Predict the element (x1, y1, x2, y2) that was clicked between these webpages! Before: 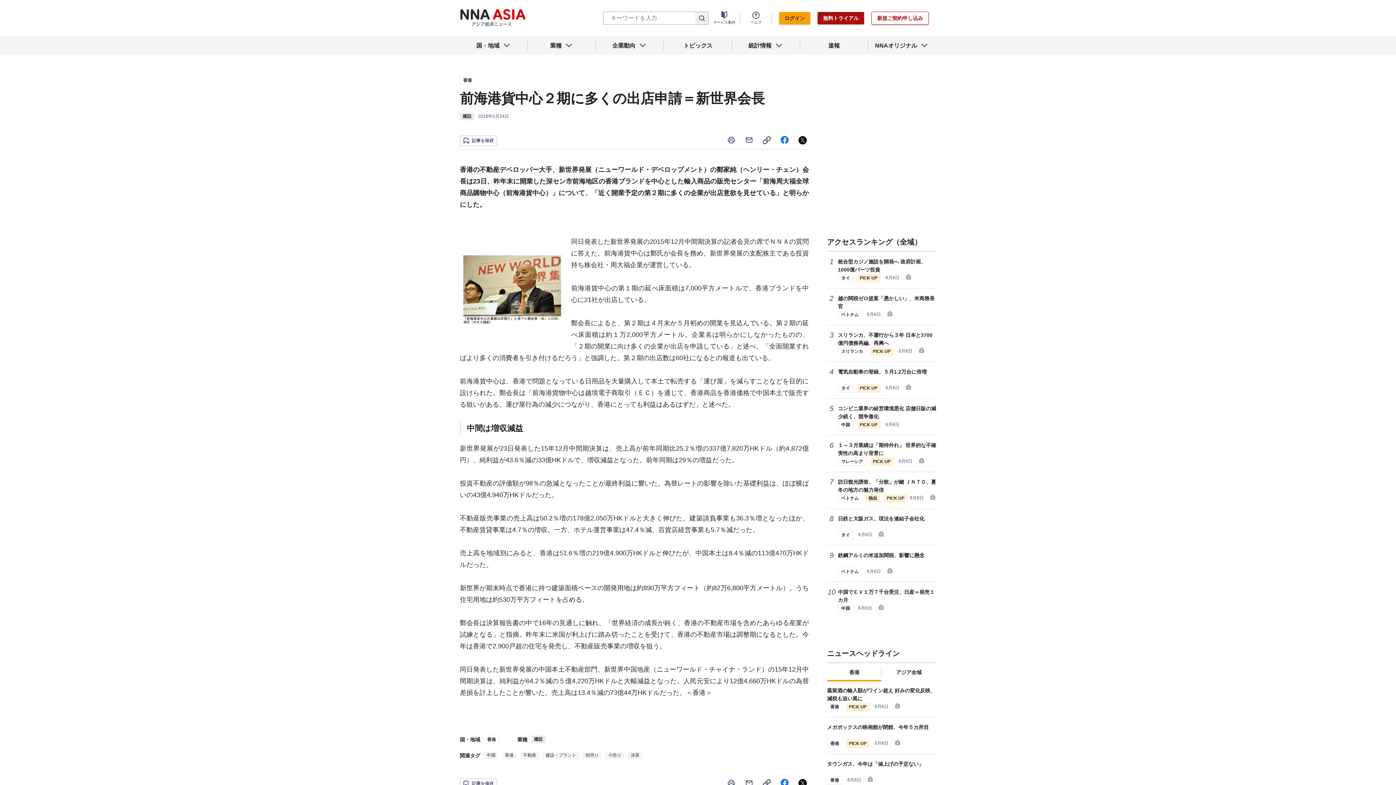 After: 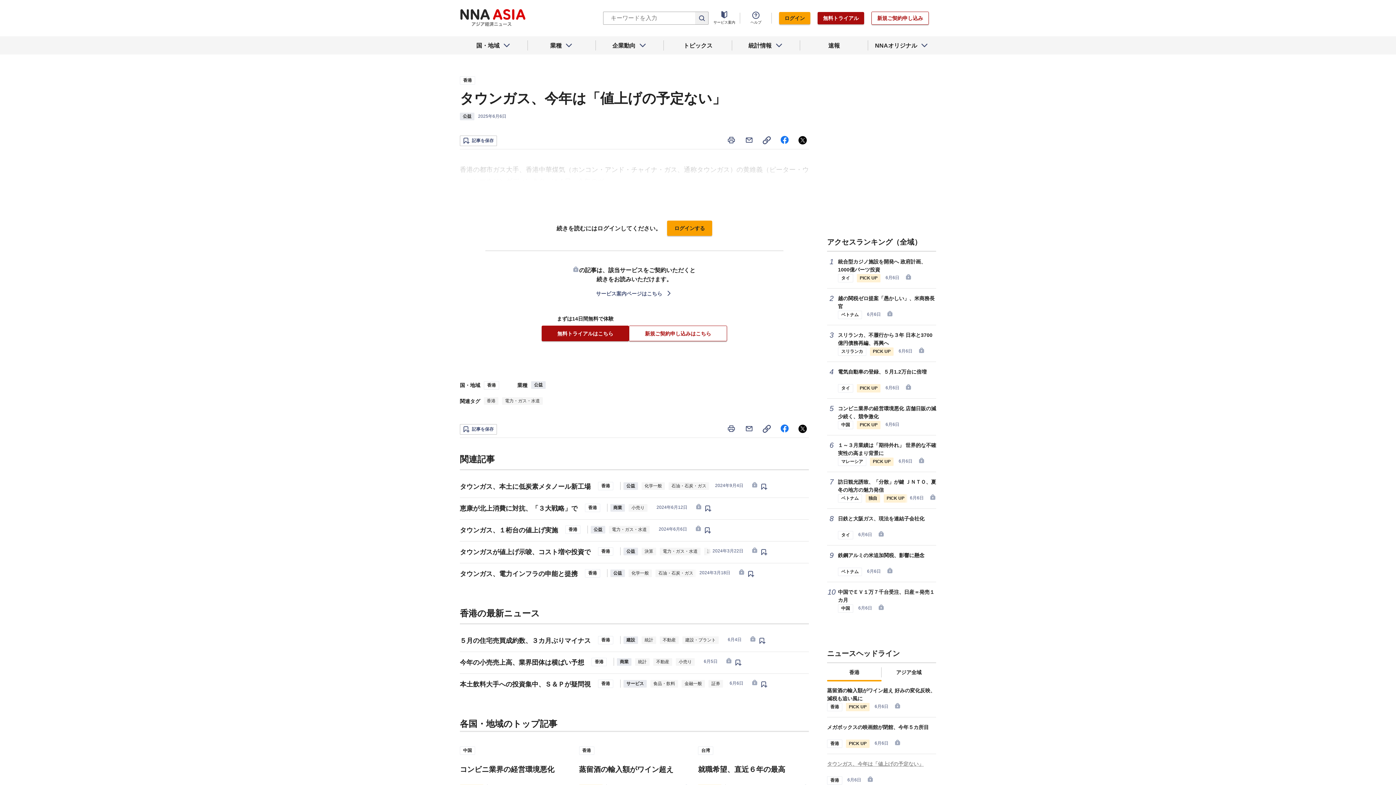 Action: bbox: (827, 760, 936, 768) label: タウンガス、今年は「値上げの予定ない」